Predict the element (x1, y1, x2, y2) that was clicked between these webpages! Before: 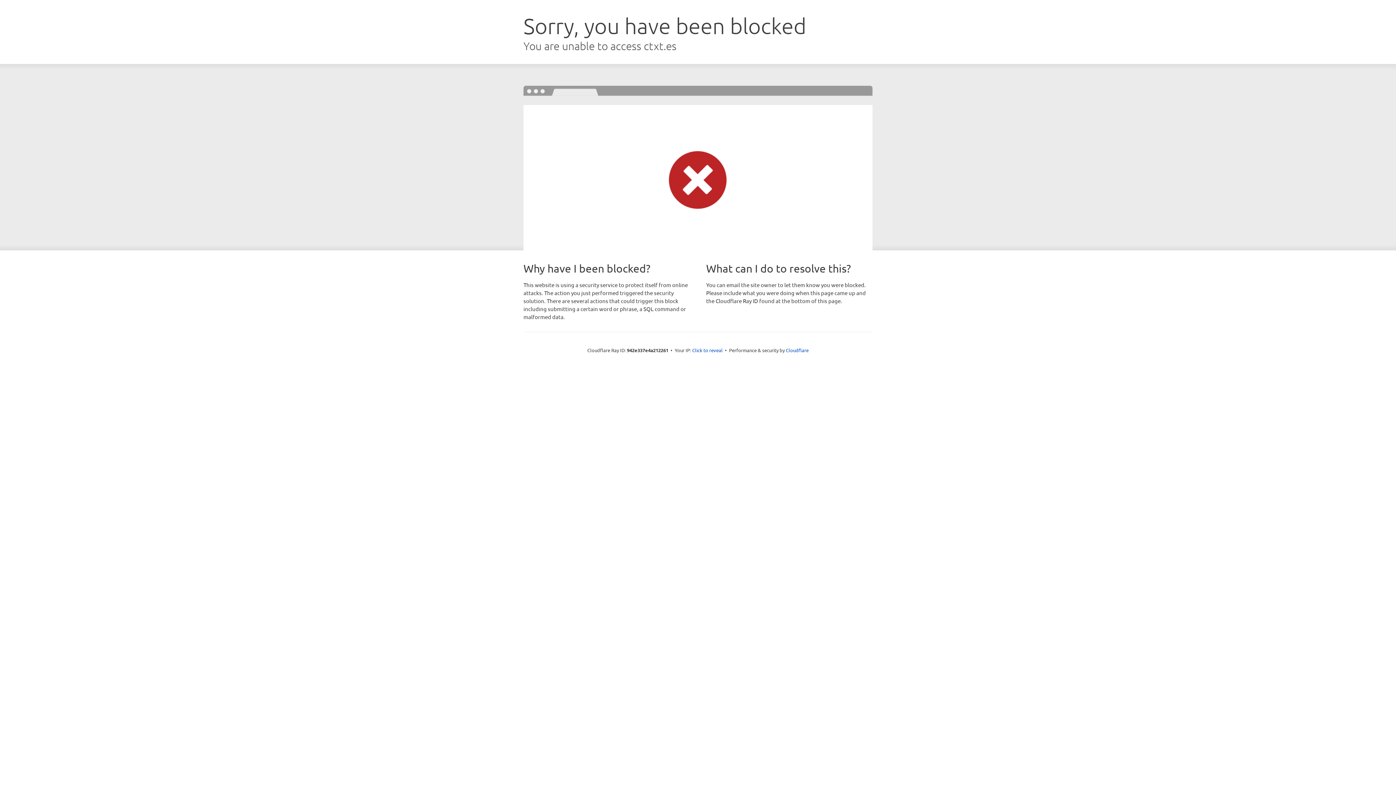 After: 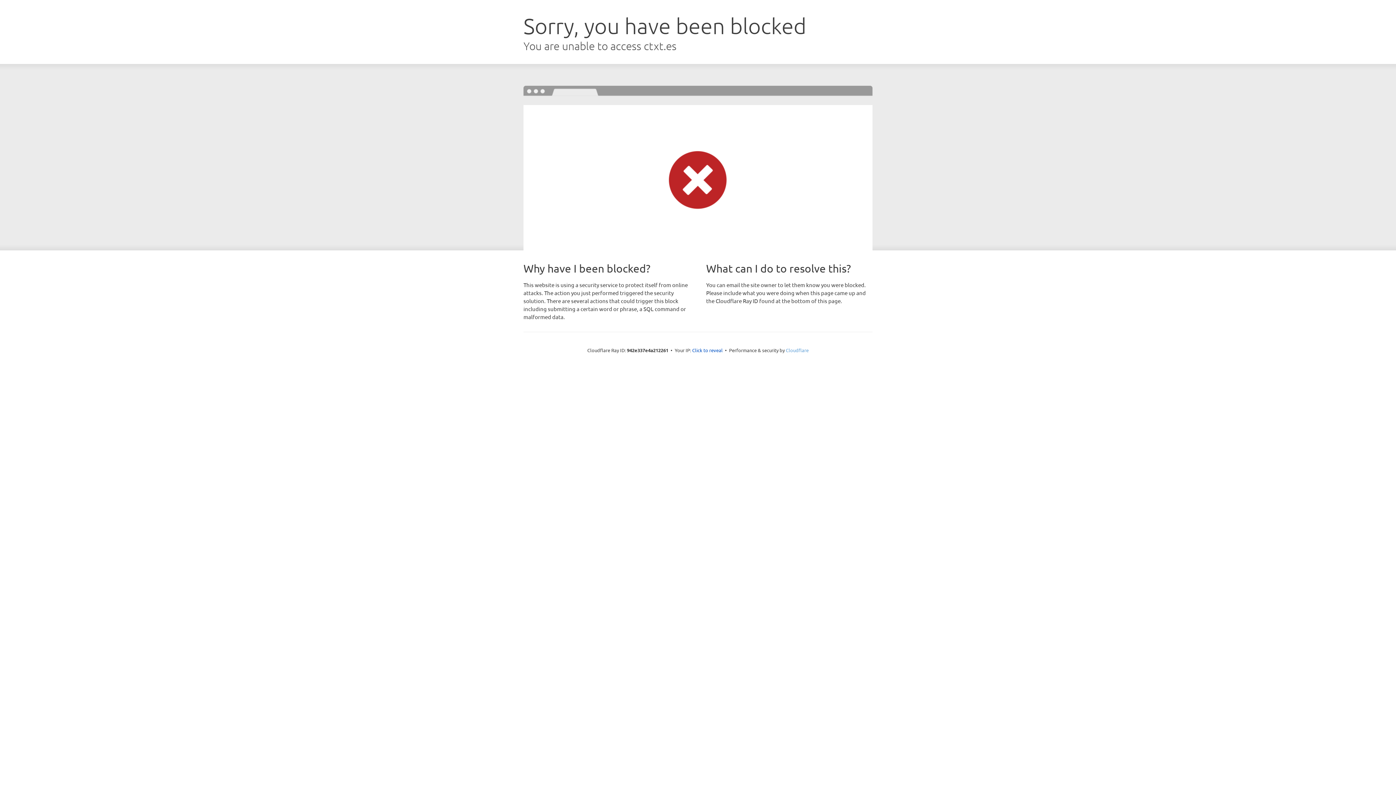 Action: label: Cloudflare bbox: (786, 347, 808, 353)